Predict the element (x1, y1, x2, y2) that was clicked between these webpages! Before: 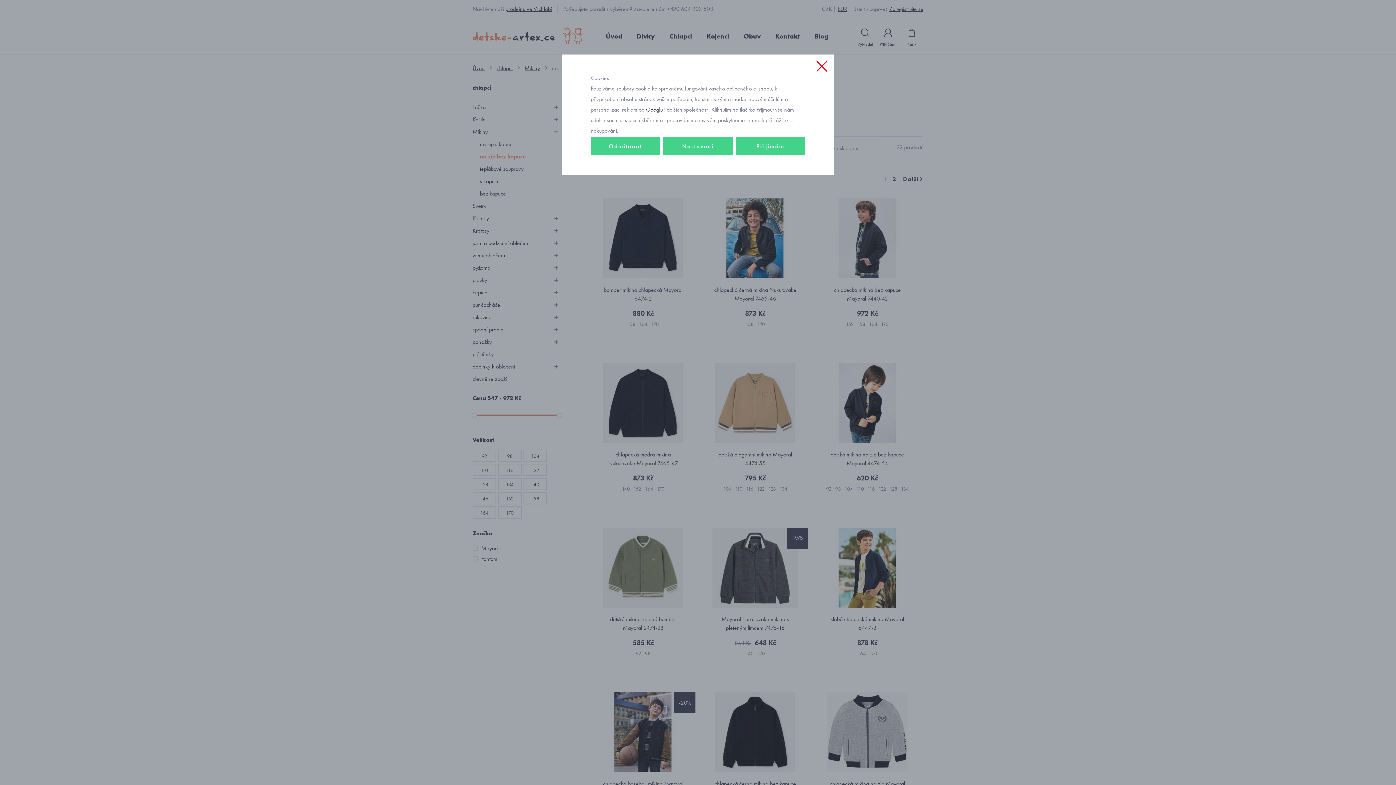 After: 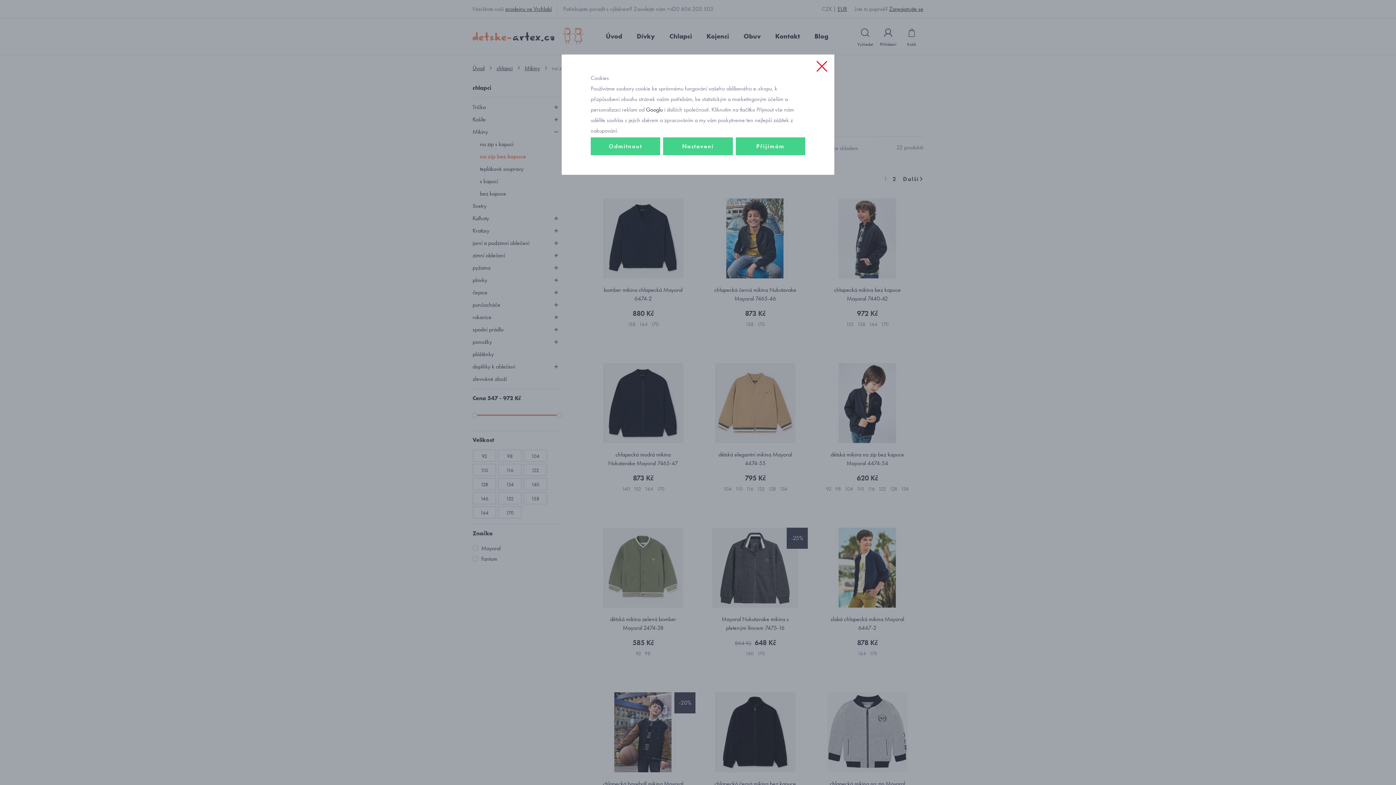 Action: bbox: (646, 105, 662, 113) label: Googlu